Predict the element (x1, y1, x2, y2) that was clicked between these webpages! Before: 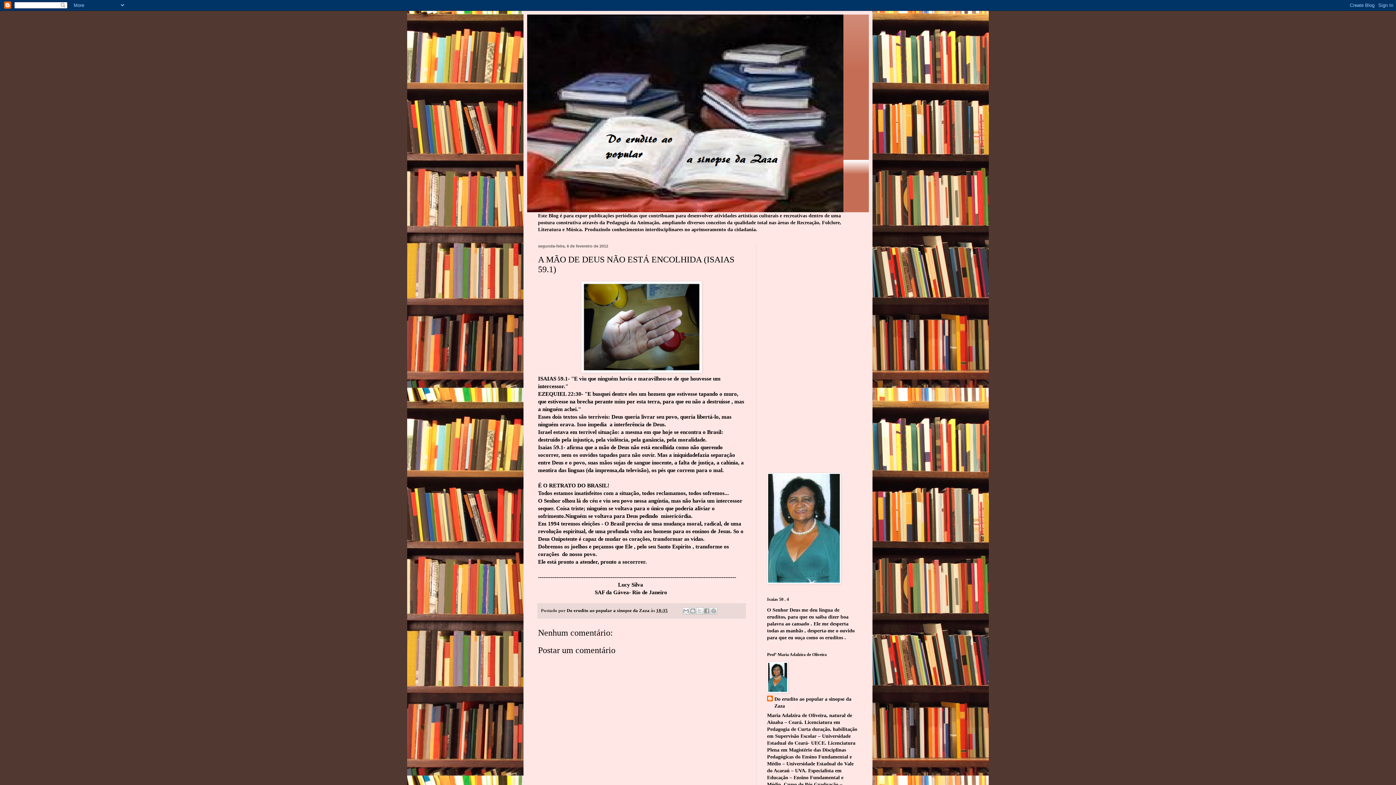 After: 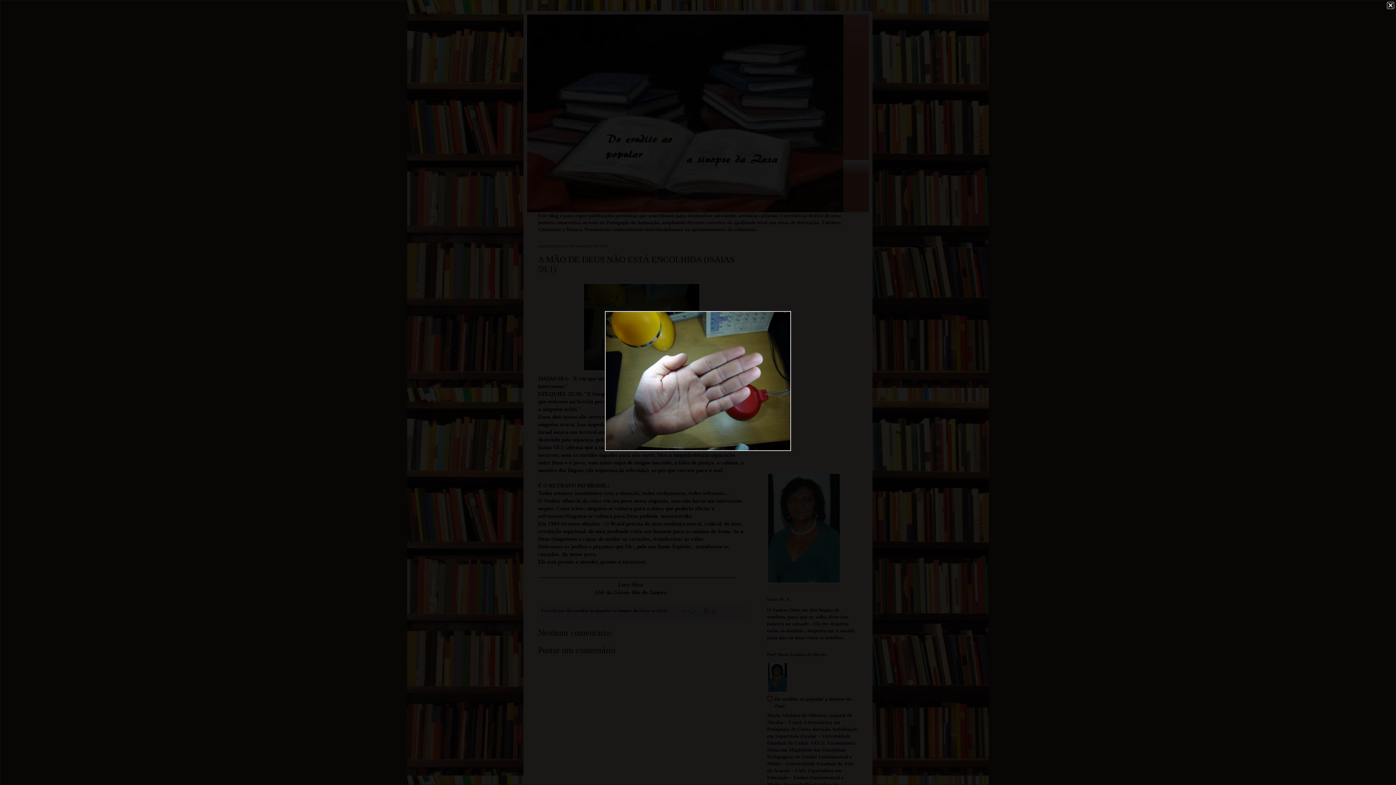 Action: bbox: (581, 367, 702, 374)